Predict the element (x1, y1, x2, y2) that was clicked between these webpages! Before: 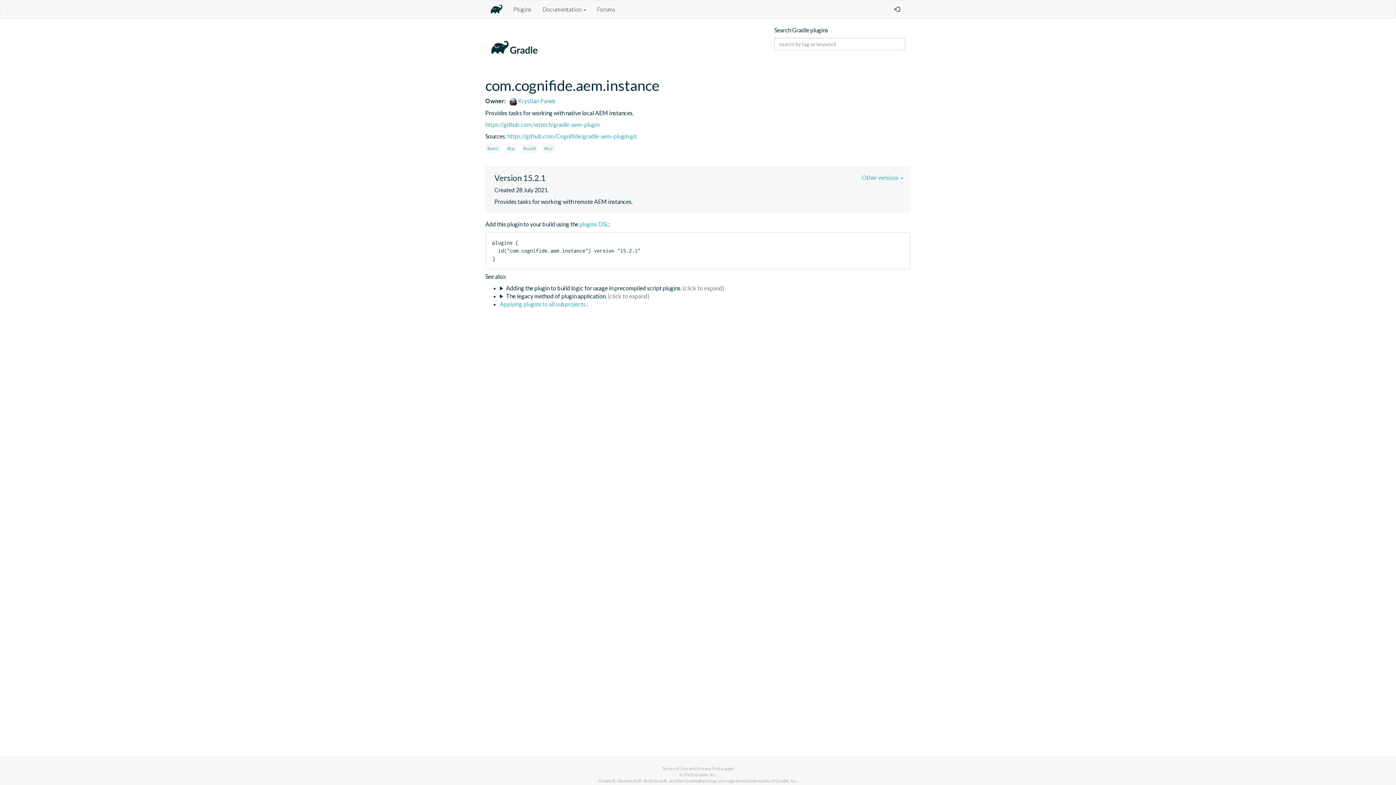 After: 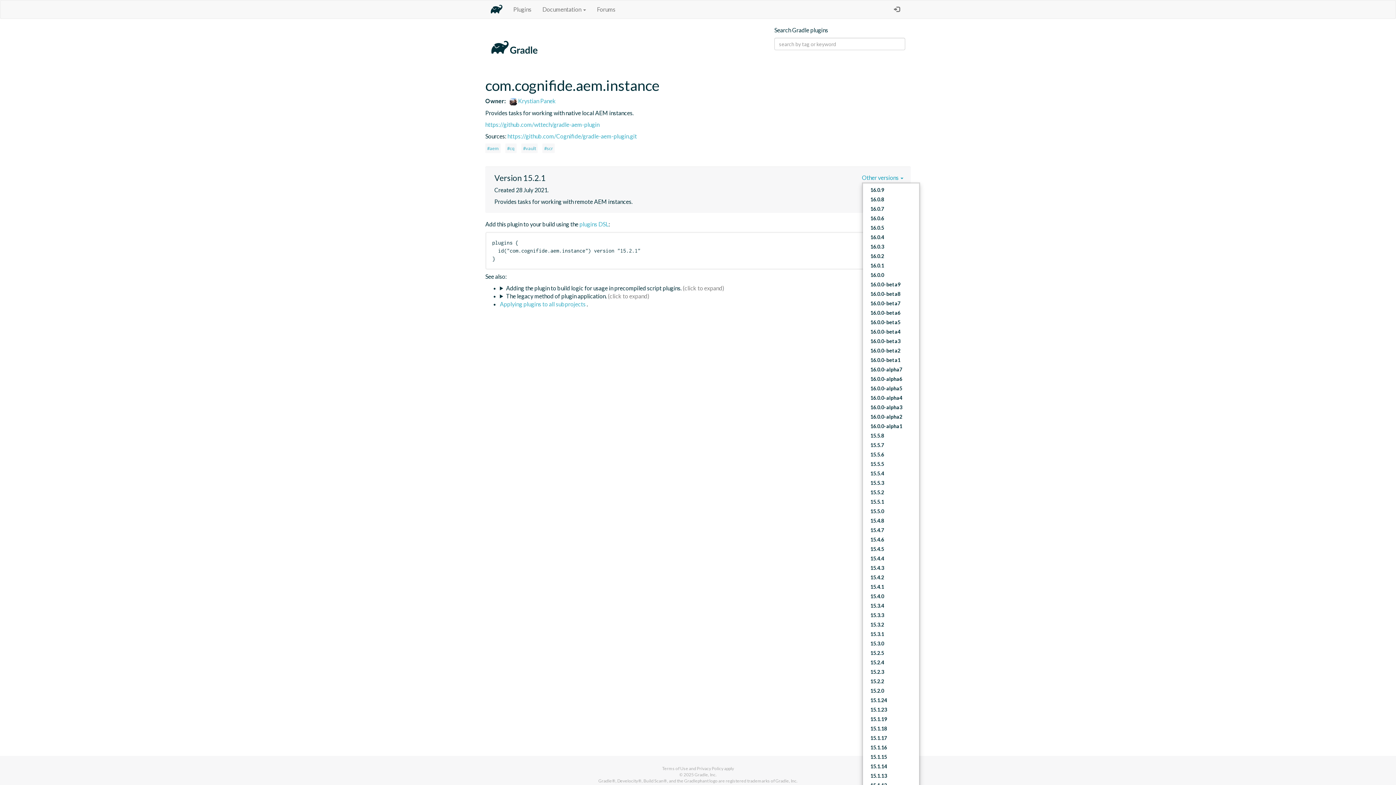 Action: bbox: (862, 174, 903, 181) label: Other versions 